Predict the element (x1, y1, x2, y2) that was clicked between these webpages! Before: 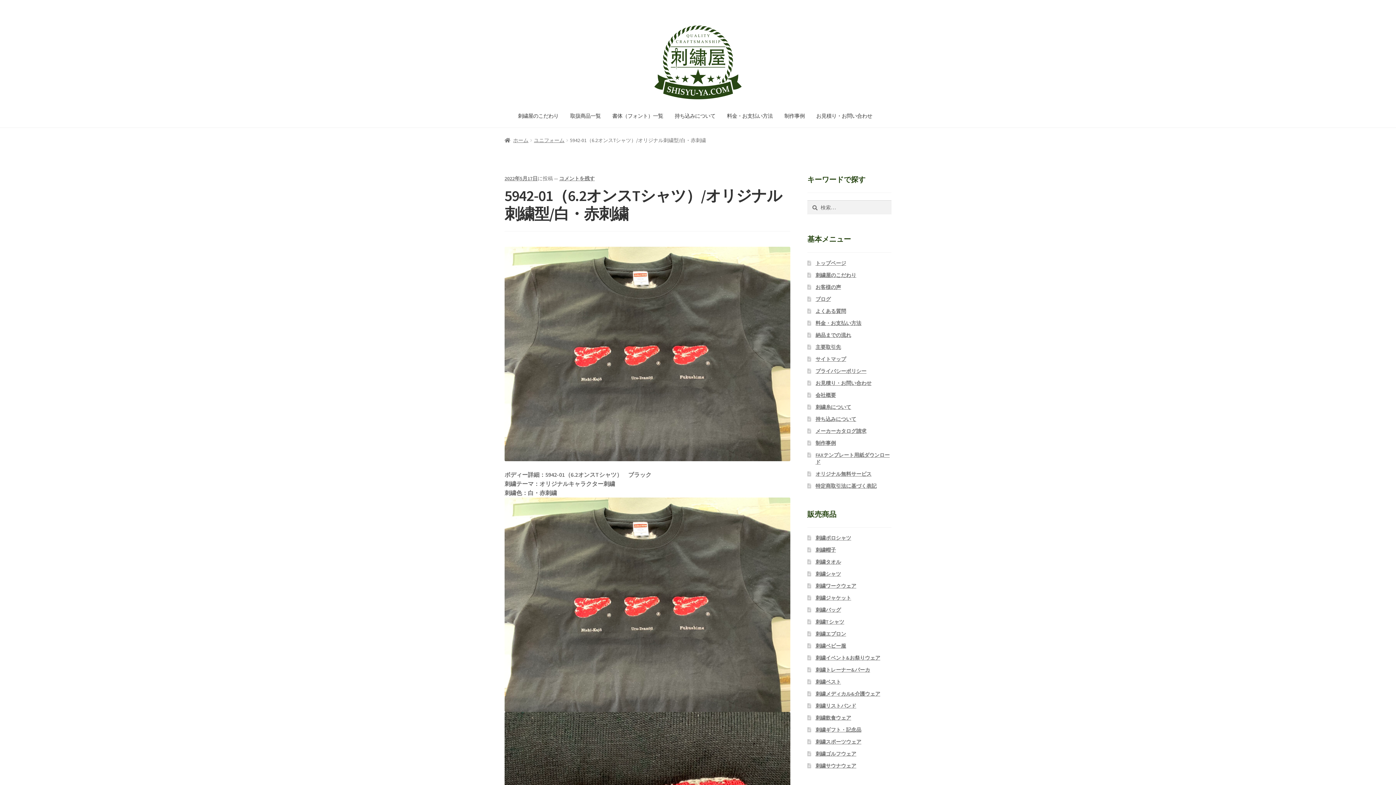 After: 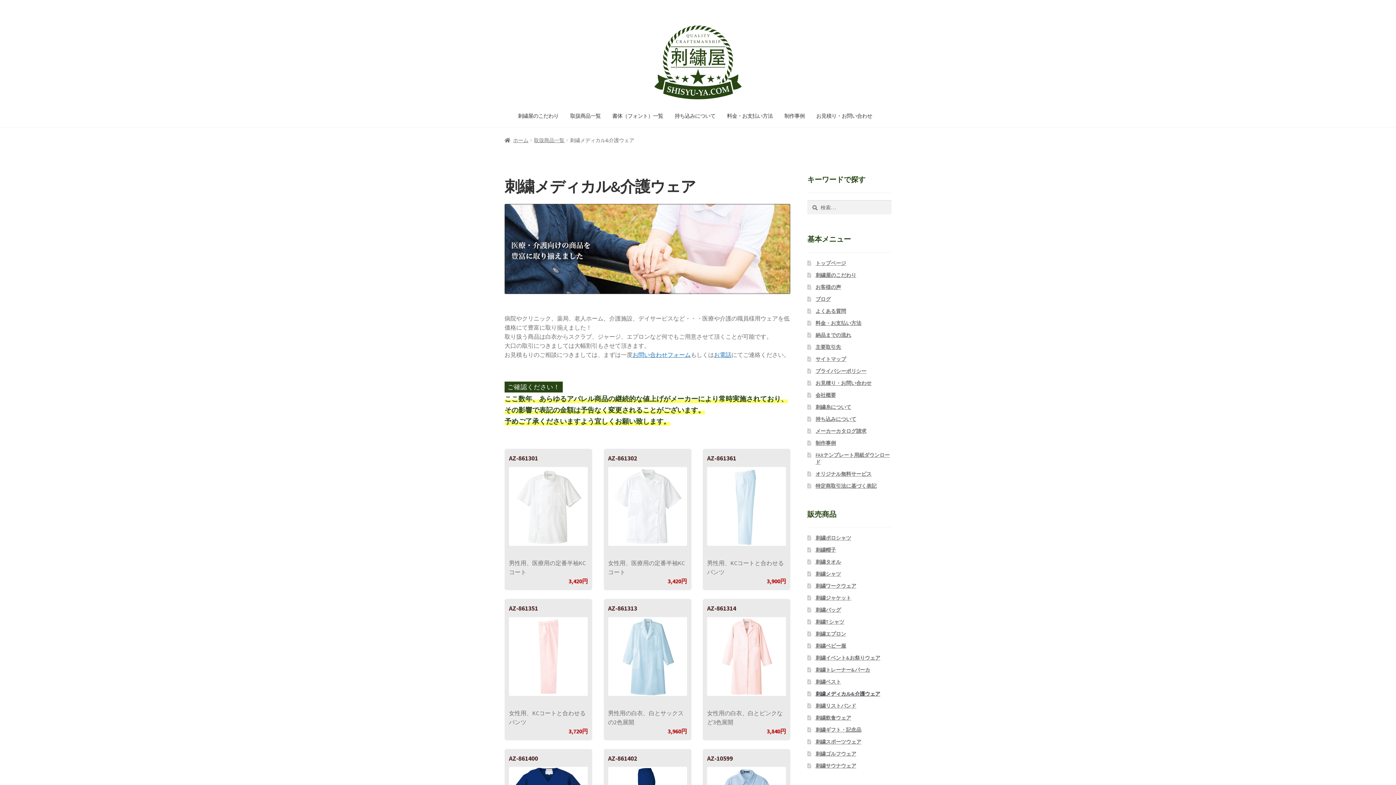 Action: label: 刺繍メディカル&介護ウェア bbox: (815, 691, 880, 697)